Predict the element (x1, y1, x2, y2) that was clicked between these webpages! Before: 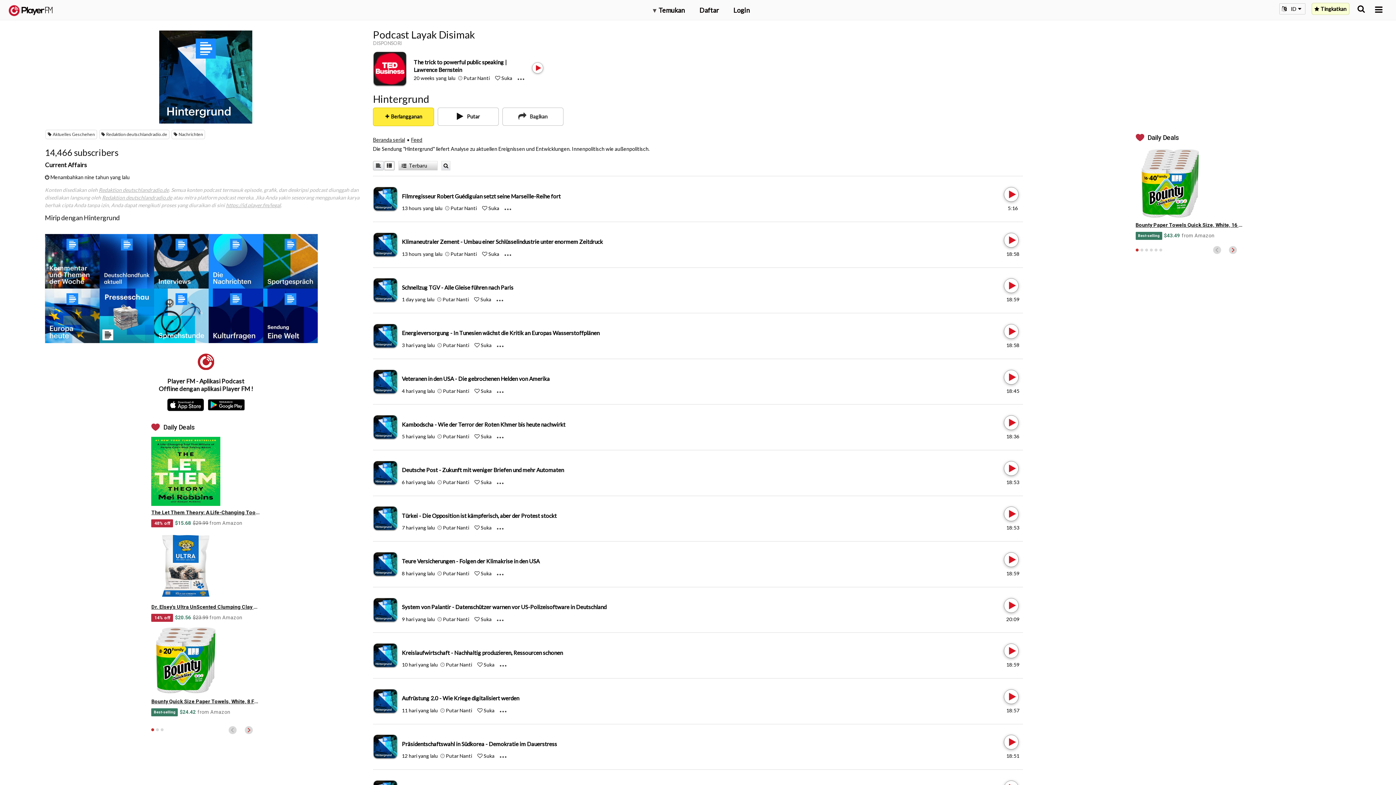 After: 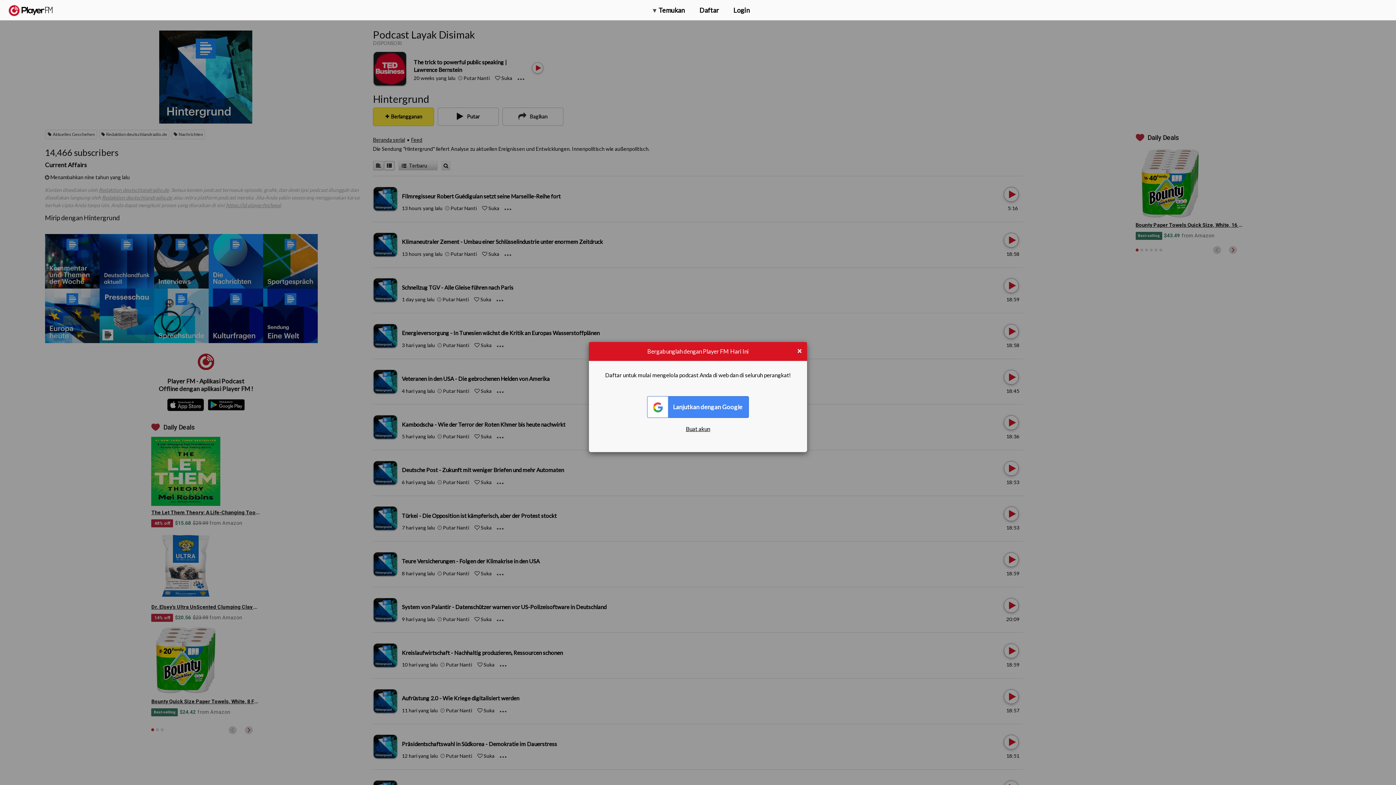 Action: bbox: (450, 205, 476, 211) label: Add to Play later